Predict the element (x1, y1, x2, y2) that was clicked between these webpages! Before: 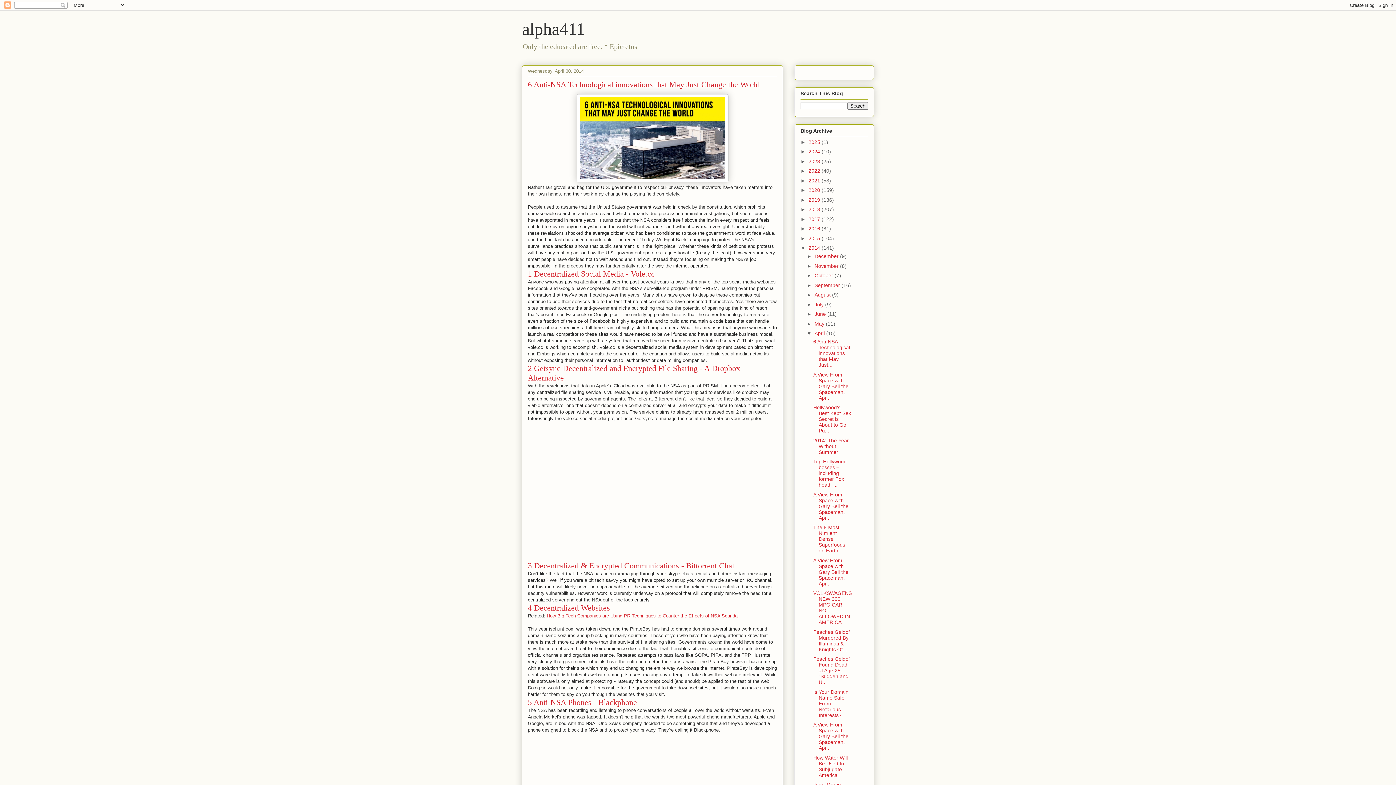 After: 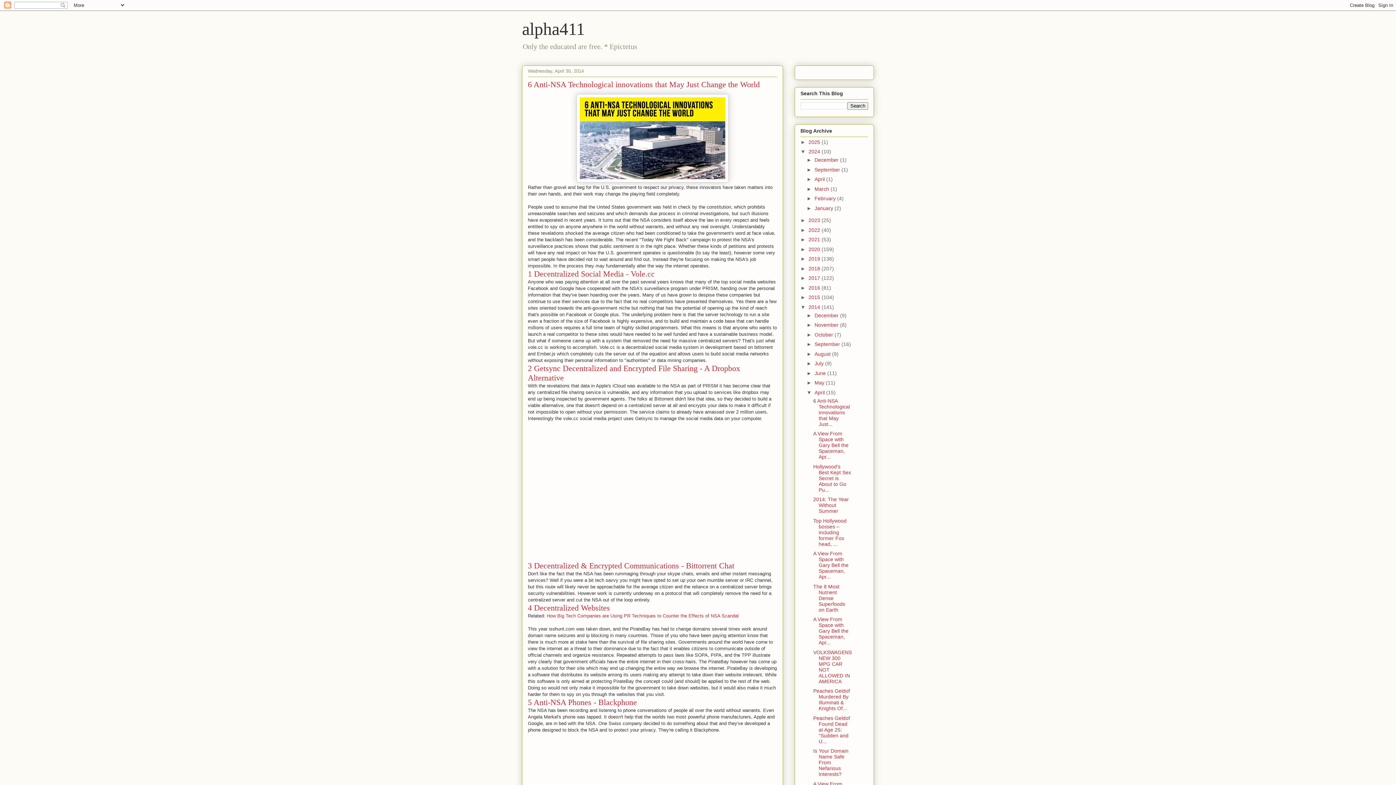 Action: bbox: (800, 148, 808, 154) label: ►  